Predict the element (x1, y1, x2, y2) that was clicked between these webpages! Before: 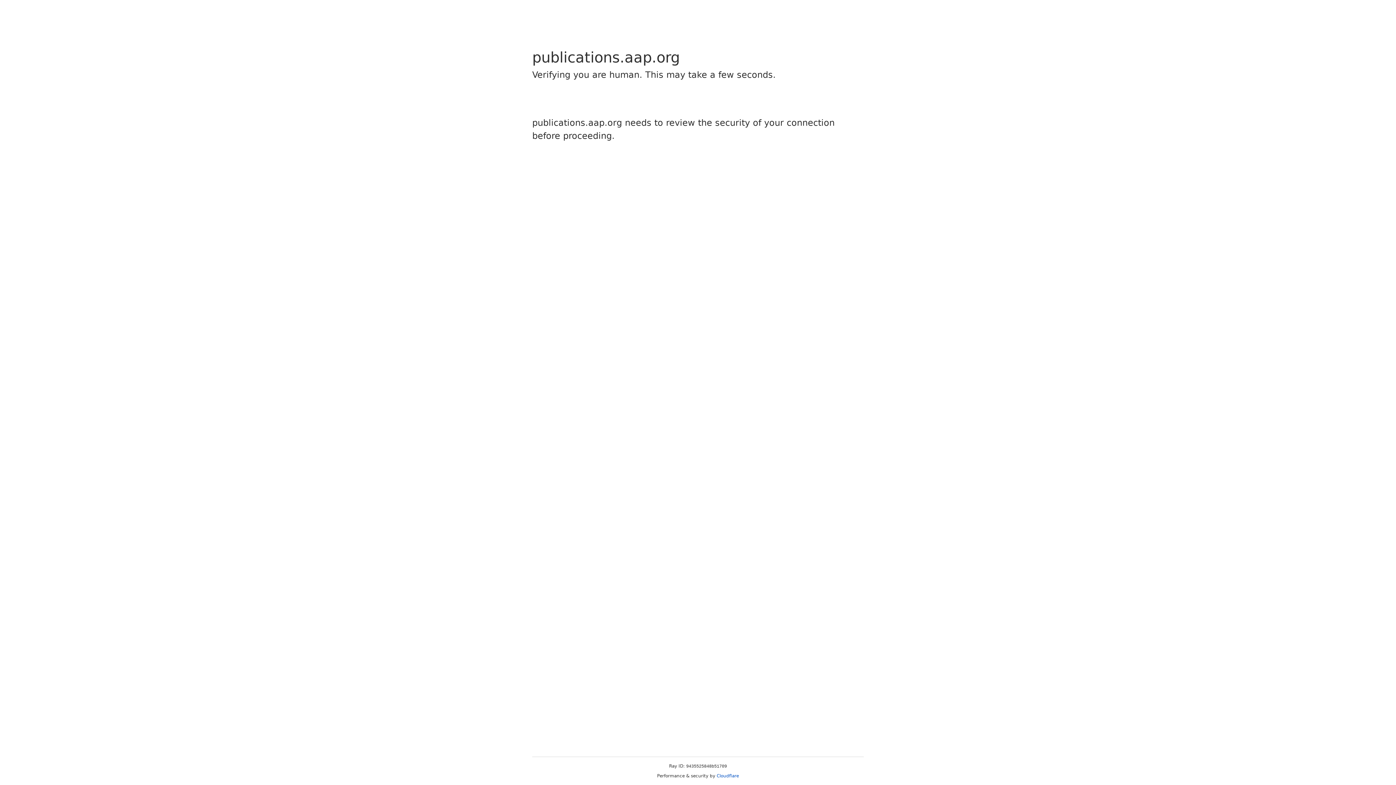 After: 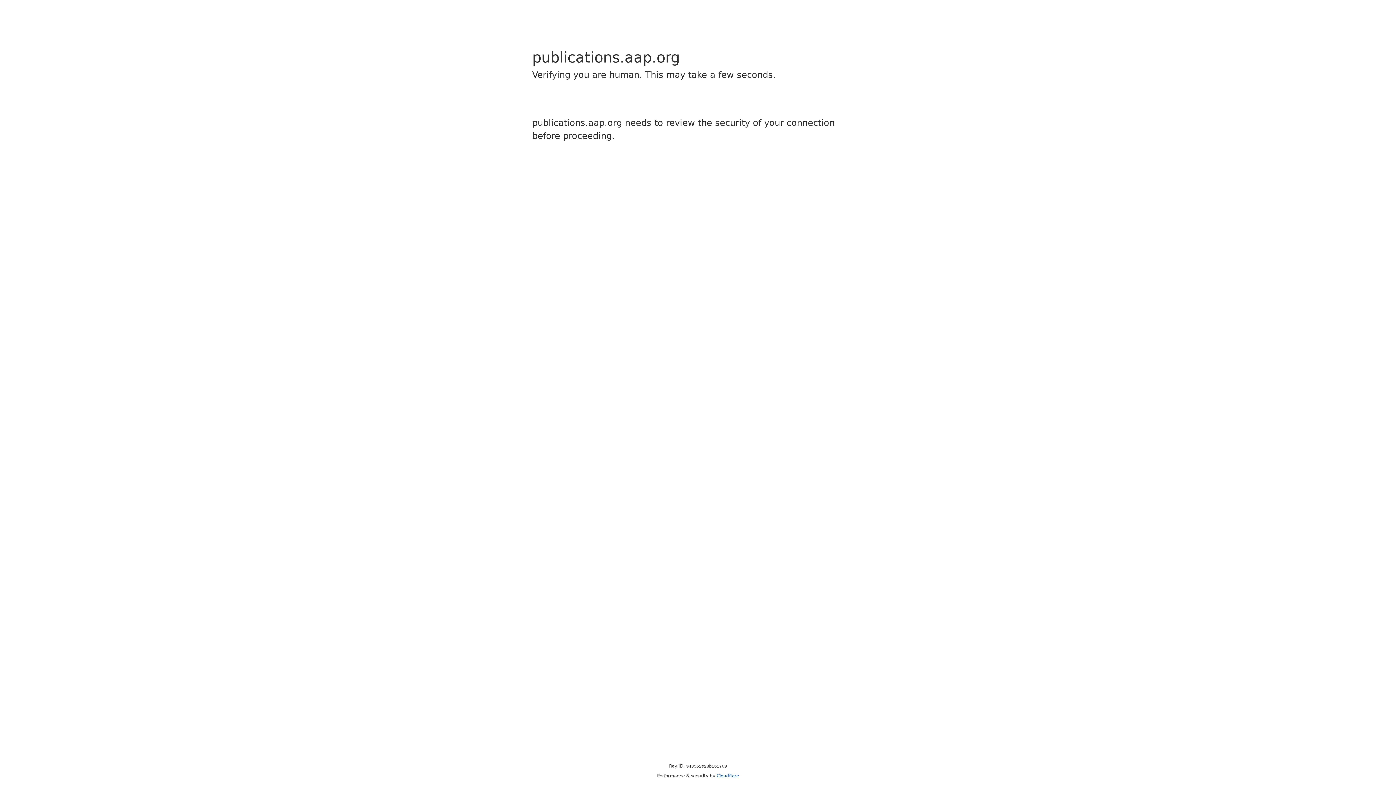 Action: bbox: (716, 773, 739, 778) label: Cloudflare